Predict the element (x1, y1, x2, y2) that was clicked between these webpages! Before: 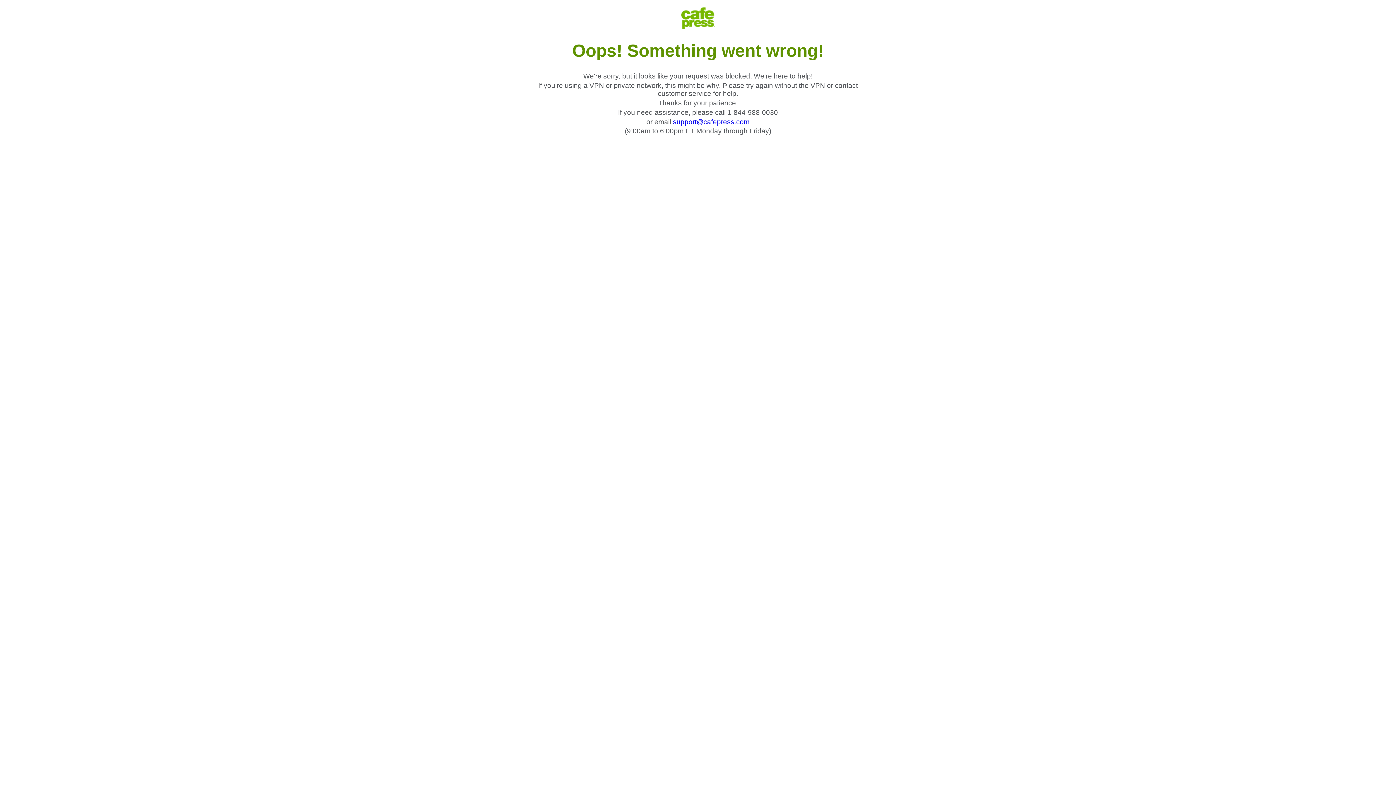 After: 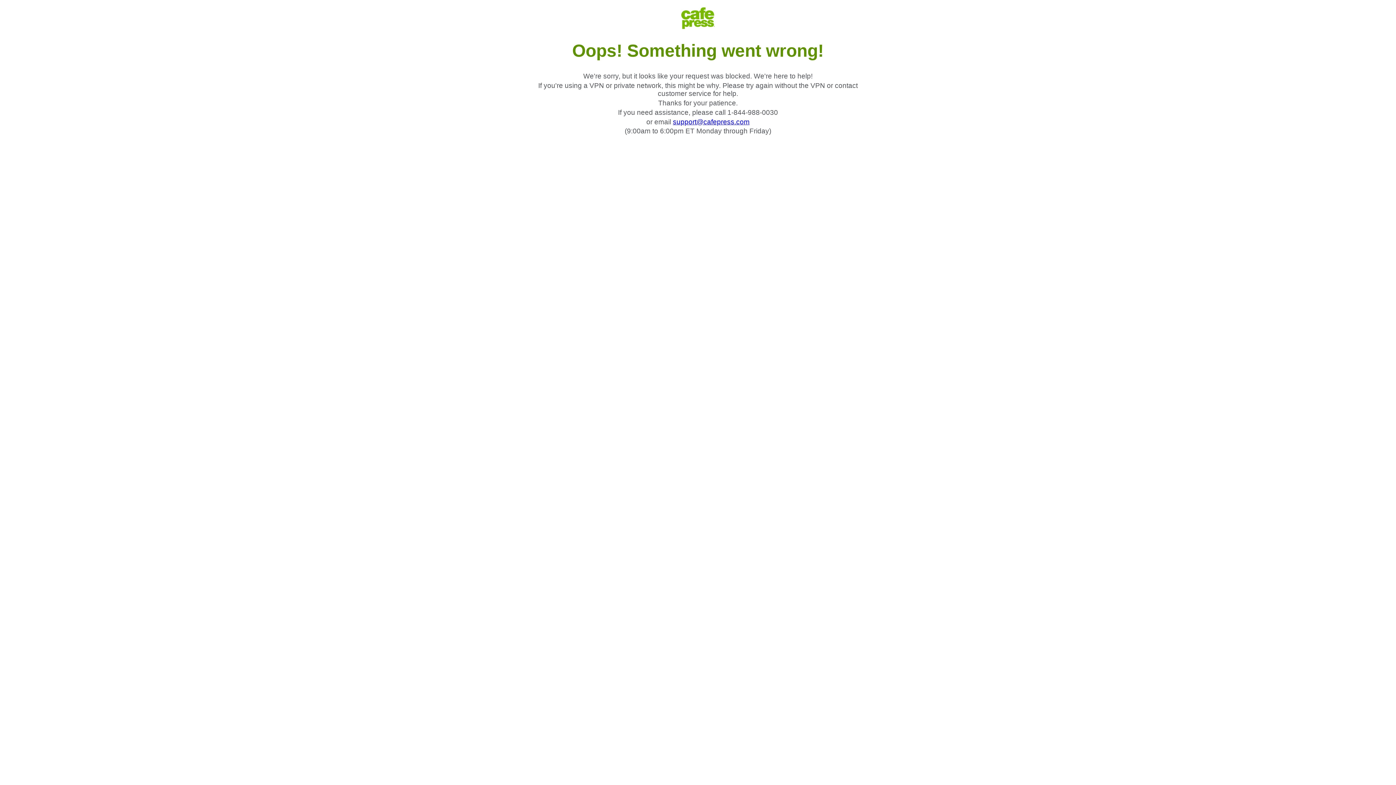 Action: label: support@cafepress.com bbox: (673, 118, 749, 125)